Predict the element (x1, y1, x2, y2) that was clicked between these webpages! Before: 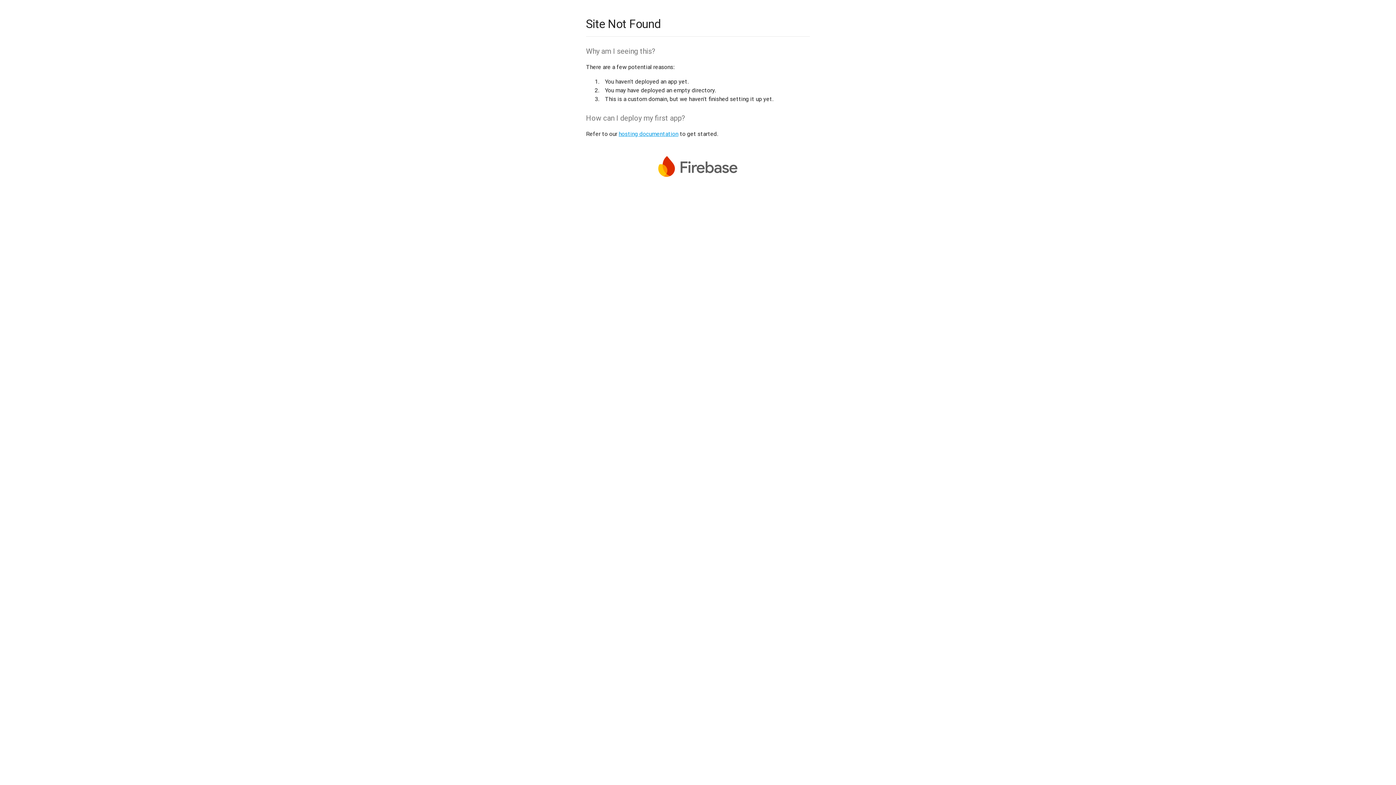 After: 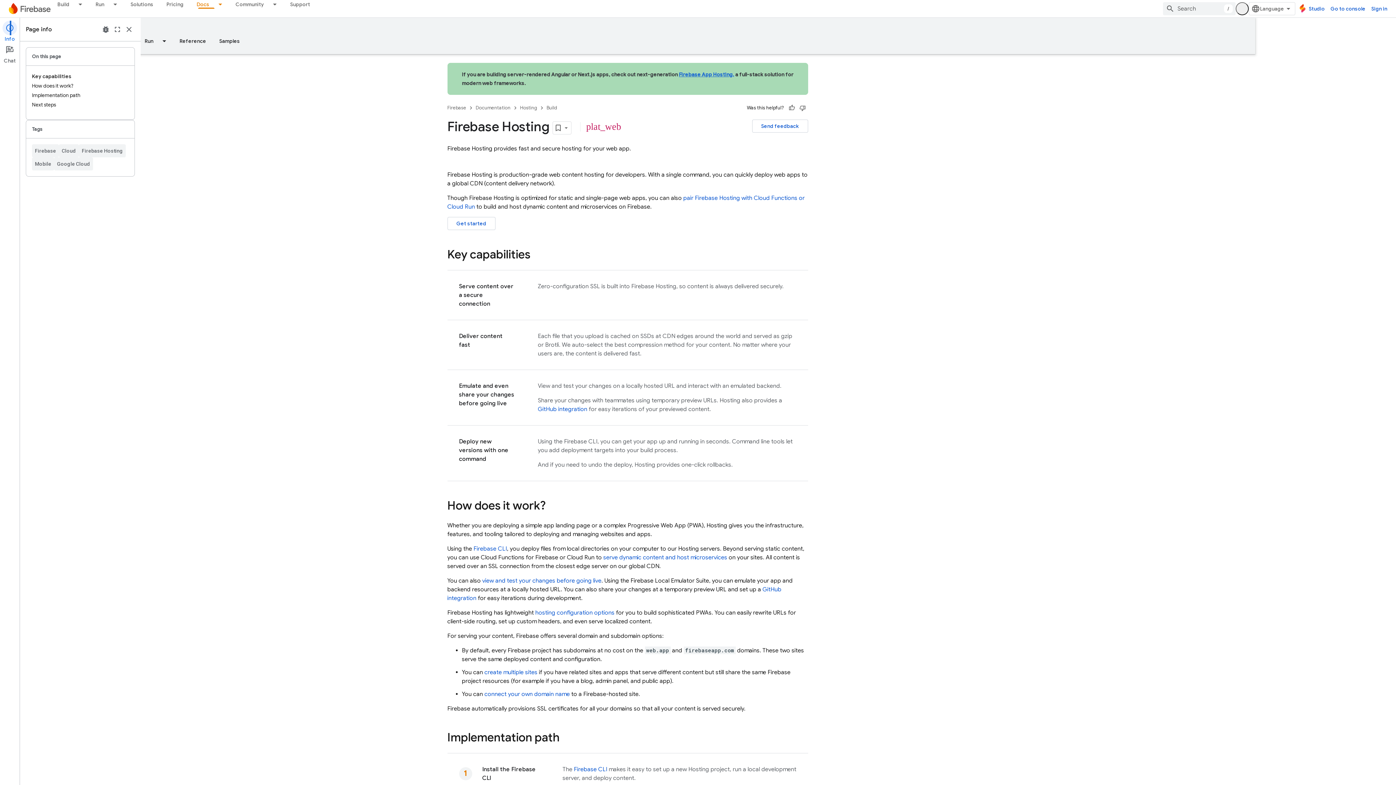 Action: bbox: (618, 130, 678, 137) label: hosting documentation